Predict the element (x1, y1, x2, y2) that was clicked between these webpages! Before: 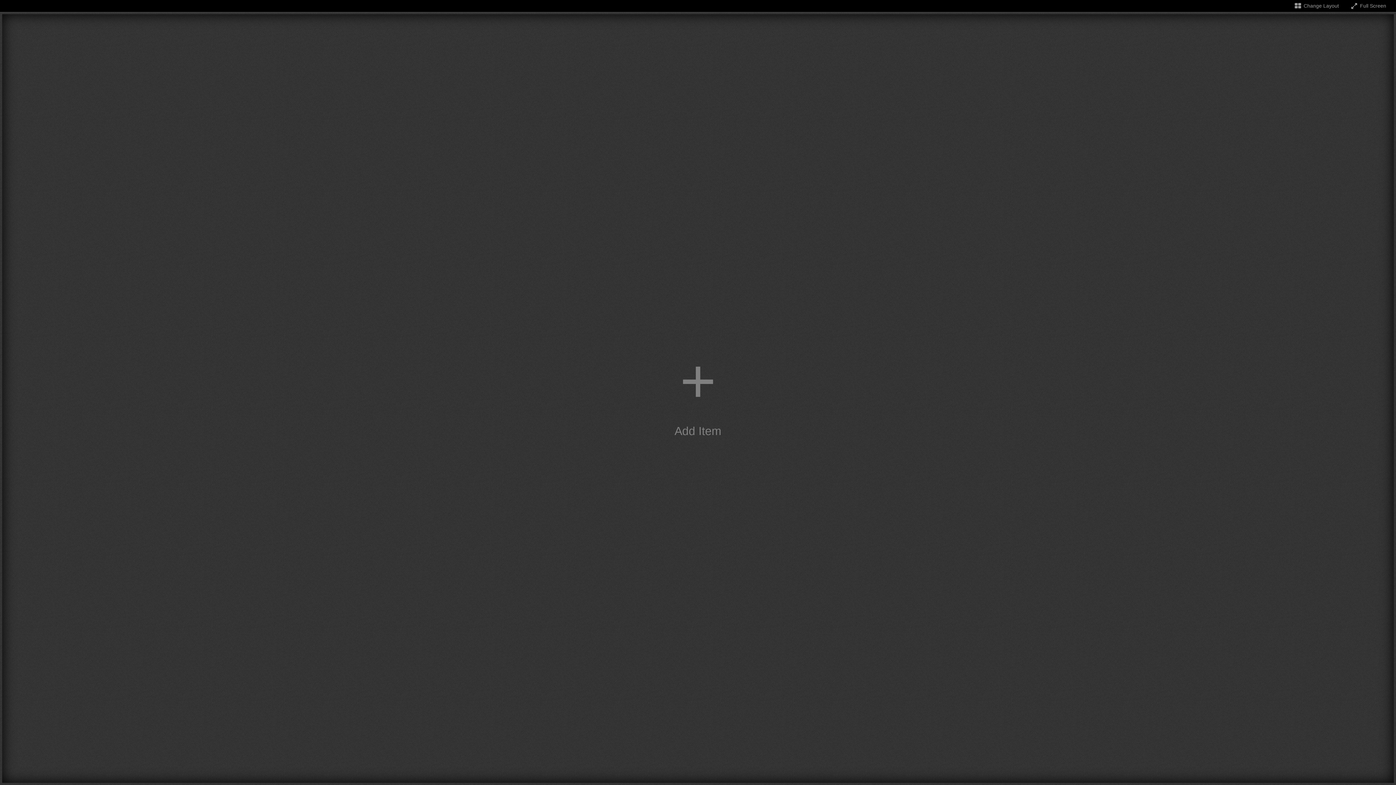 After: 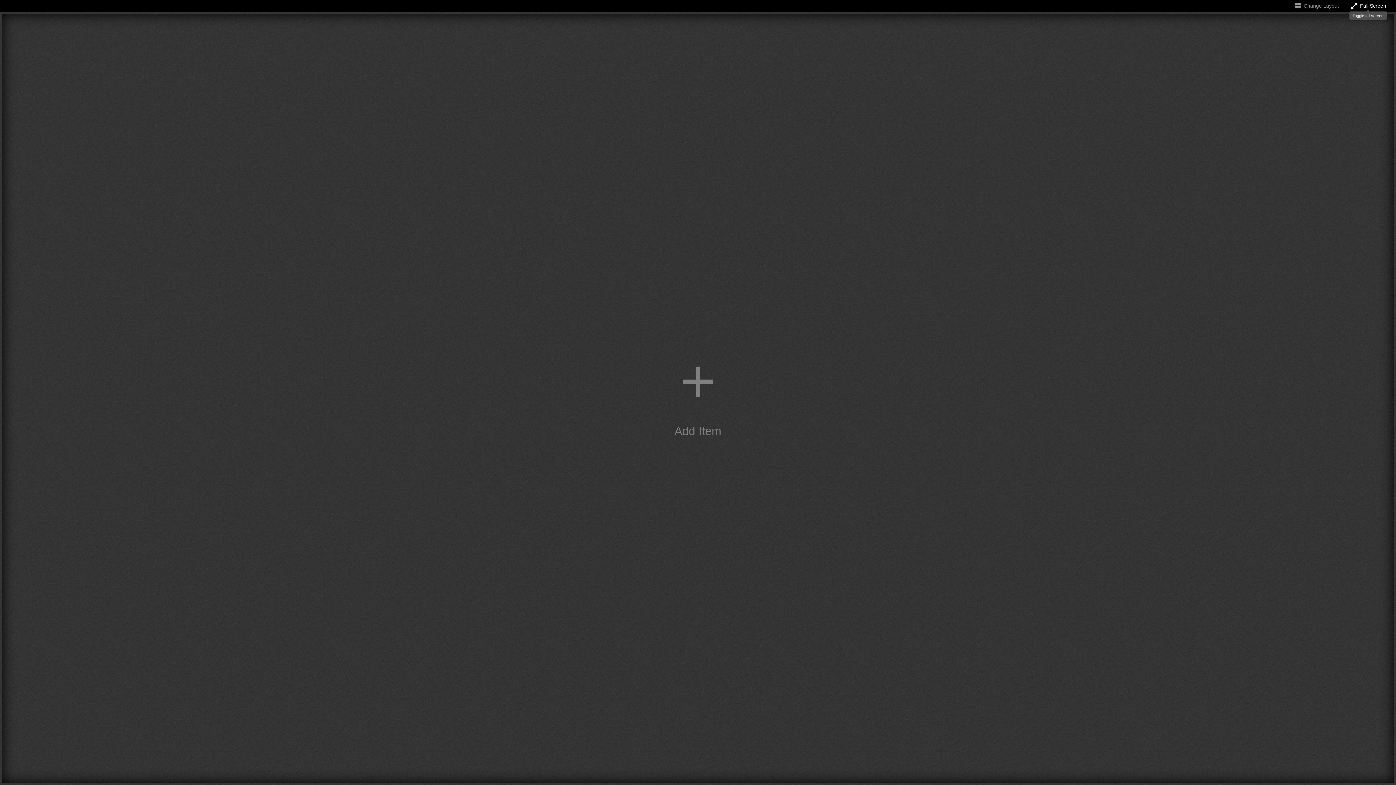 Action: label: Toggle full screen bbox: (1350, 2, 1386, 8)